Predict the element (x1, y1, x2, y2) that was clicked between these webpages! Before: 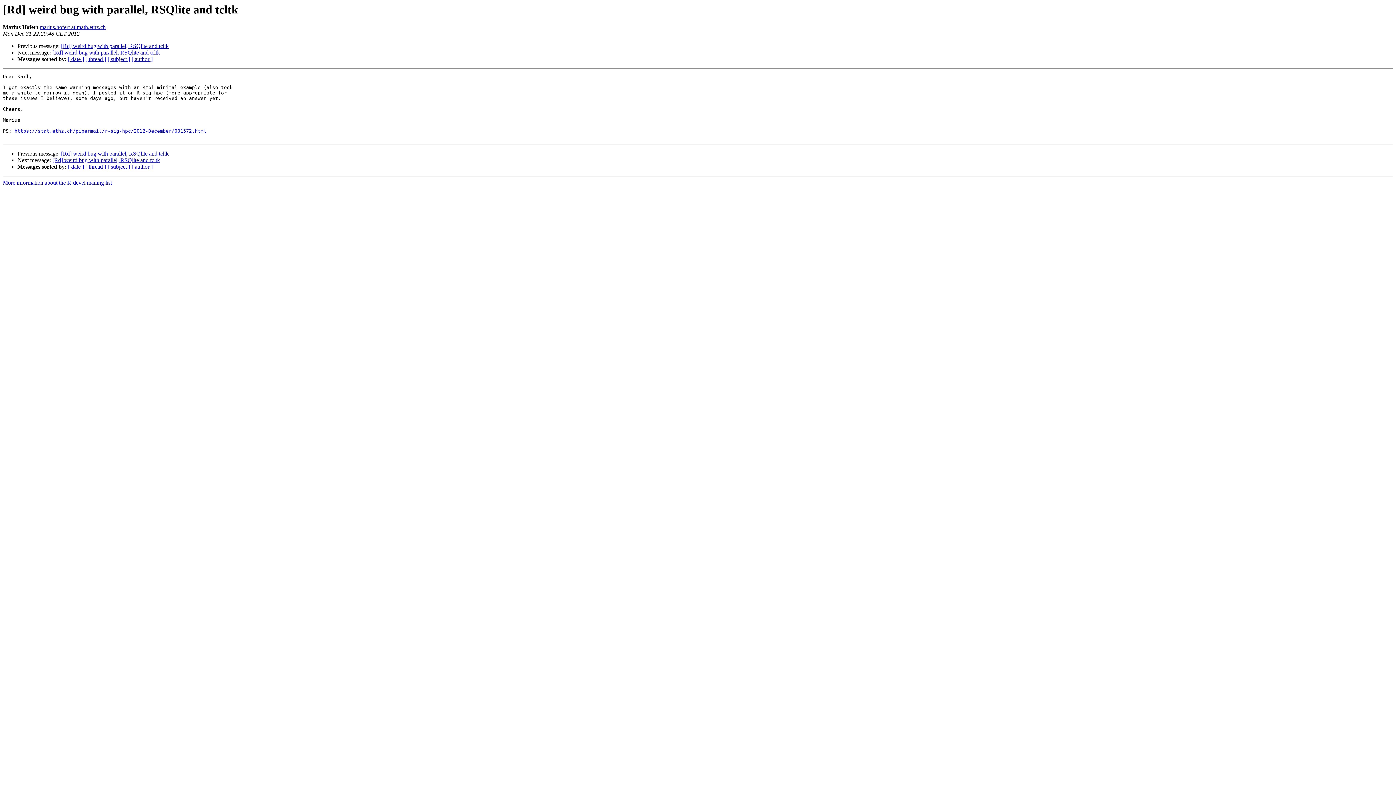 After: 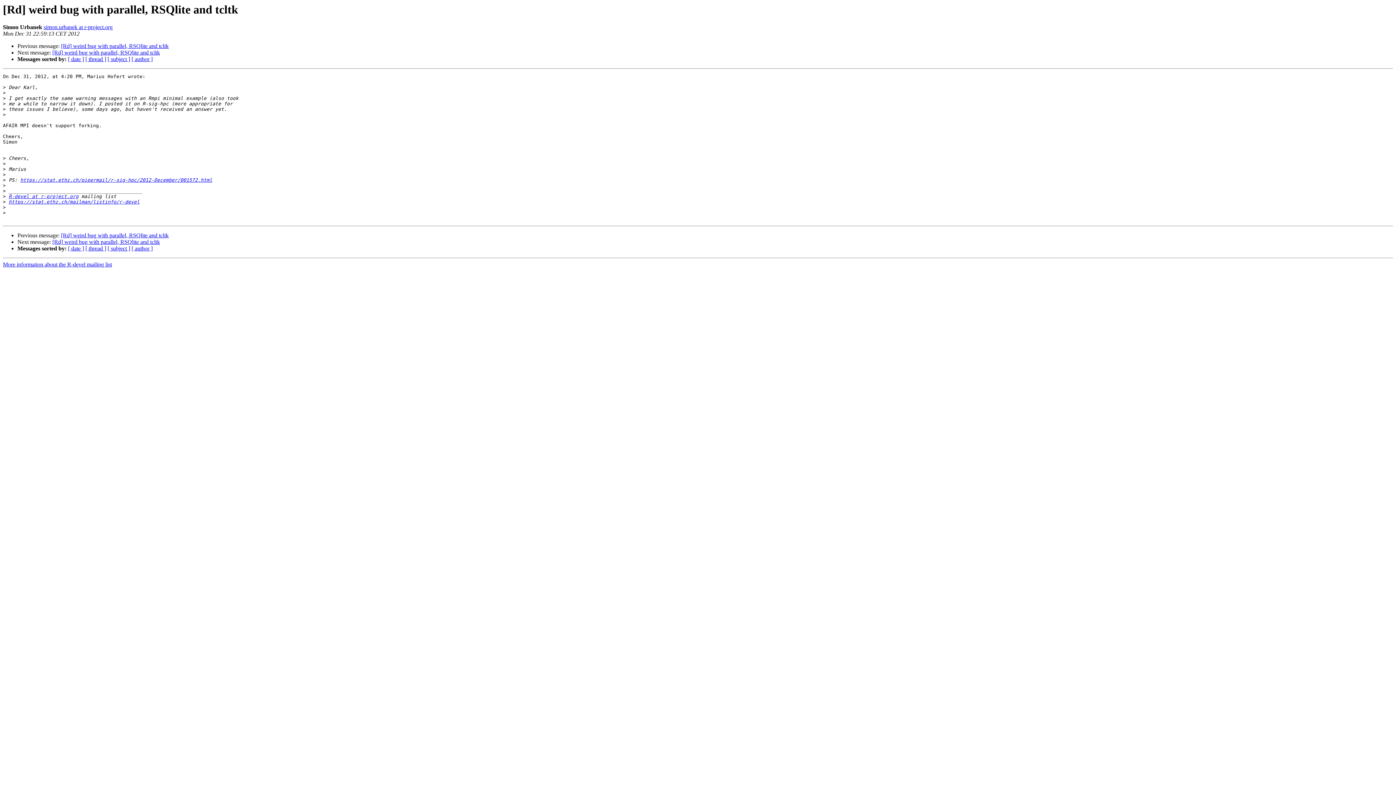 Action: bbox: (52, 157, 160, 163) label: [Rd] weird bug with parallel, RSQlite and tcltk